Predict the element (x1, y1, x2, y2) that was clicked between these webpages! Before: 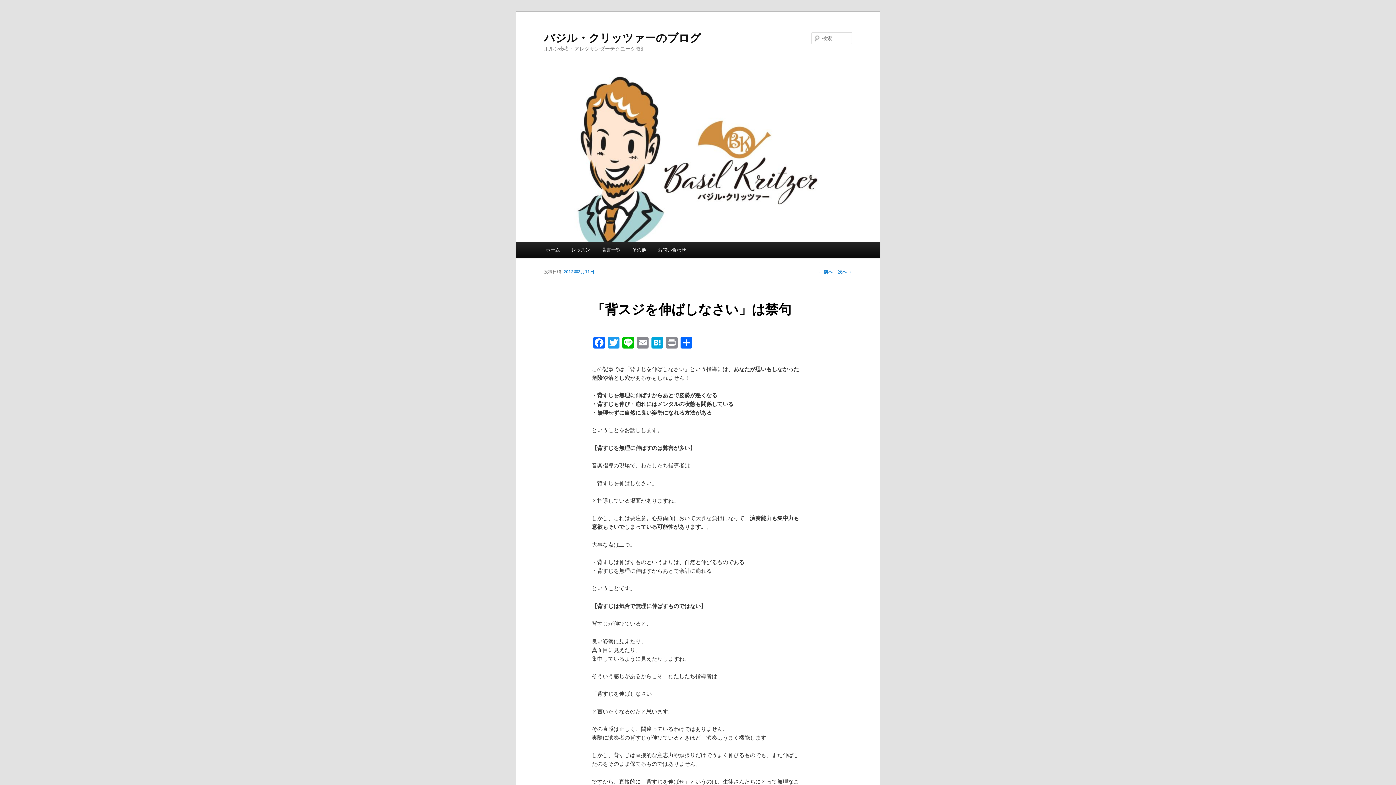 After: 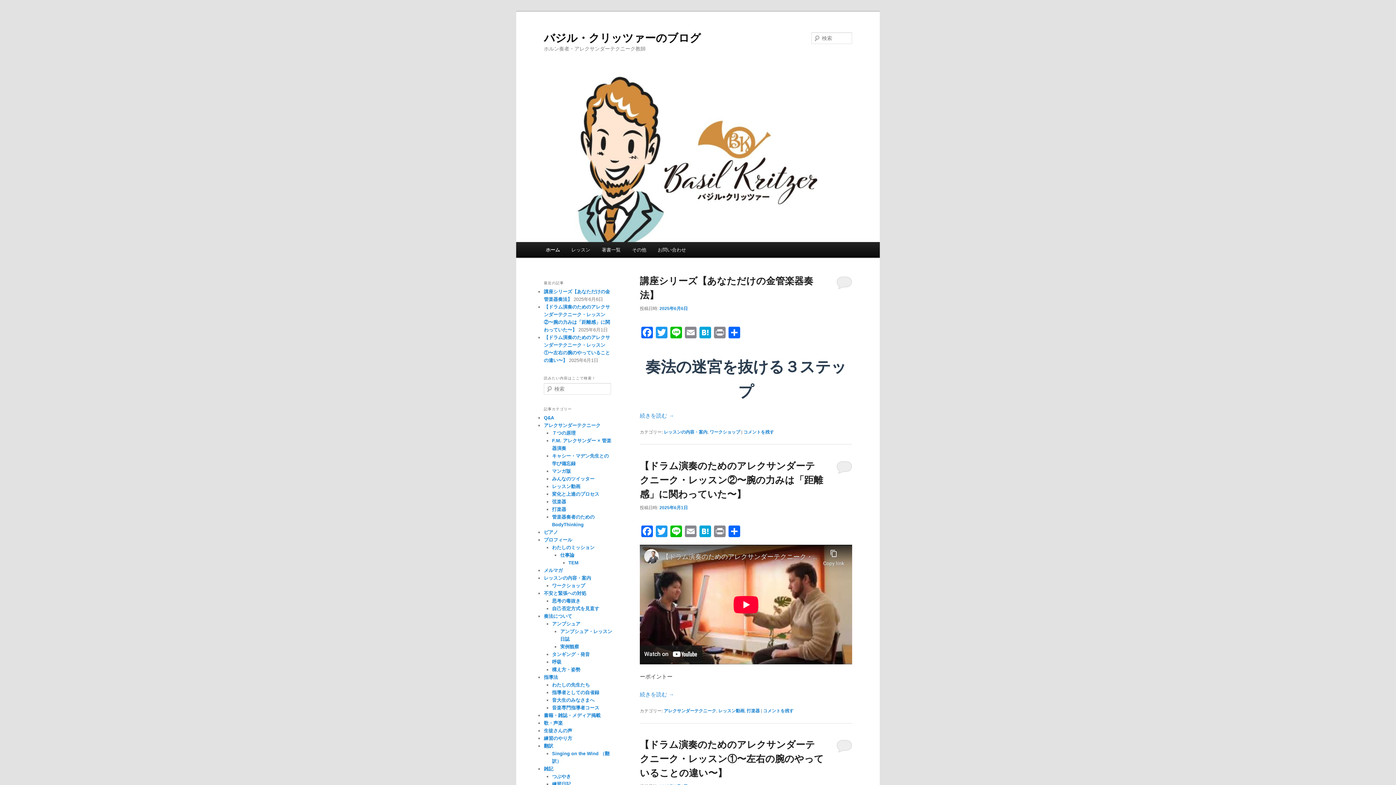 Action: bbox: (516, 71, 880, 242)